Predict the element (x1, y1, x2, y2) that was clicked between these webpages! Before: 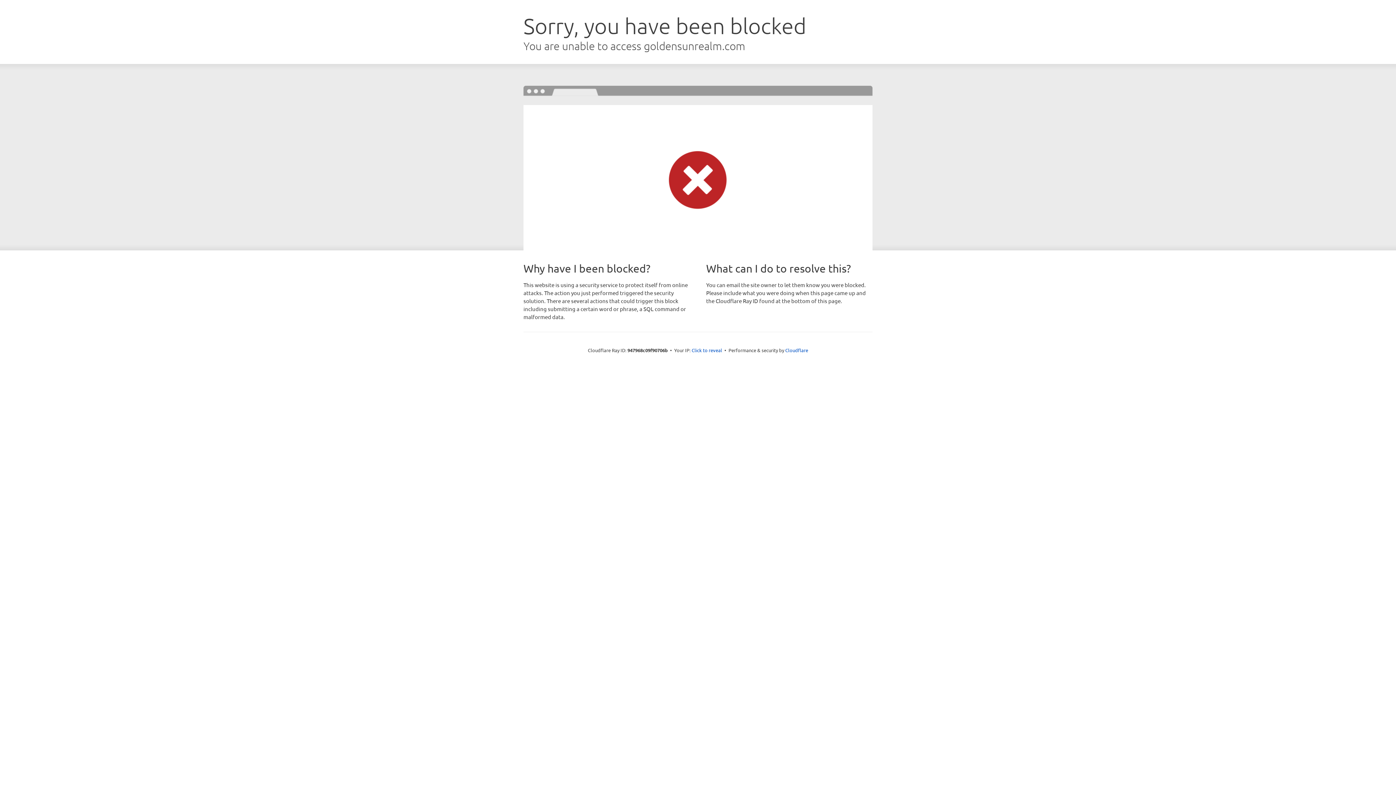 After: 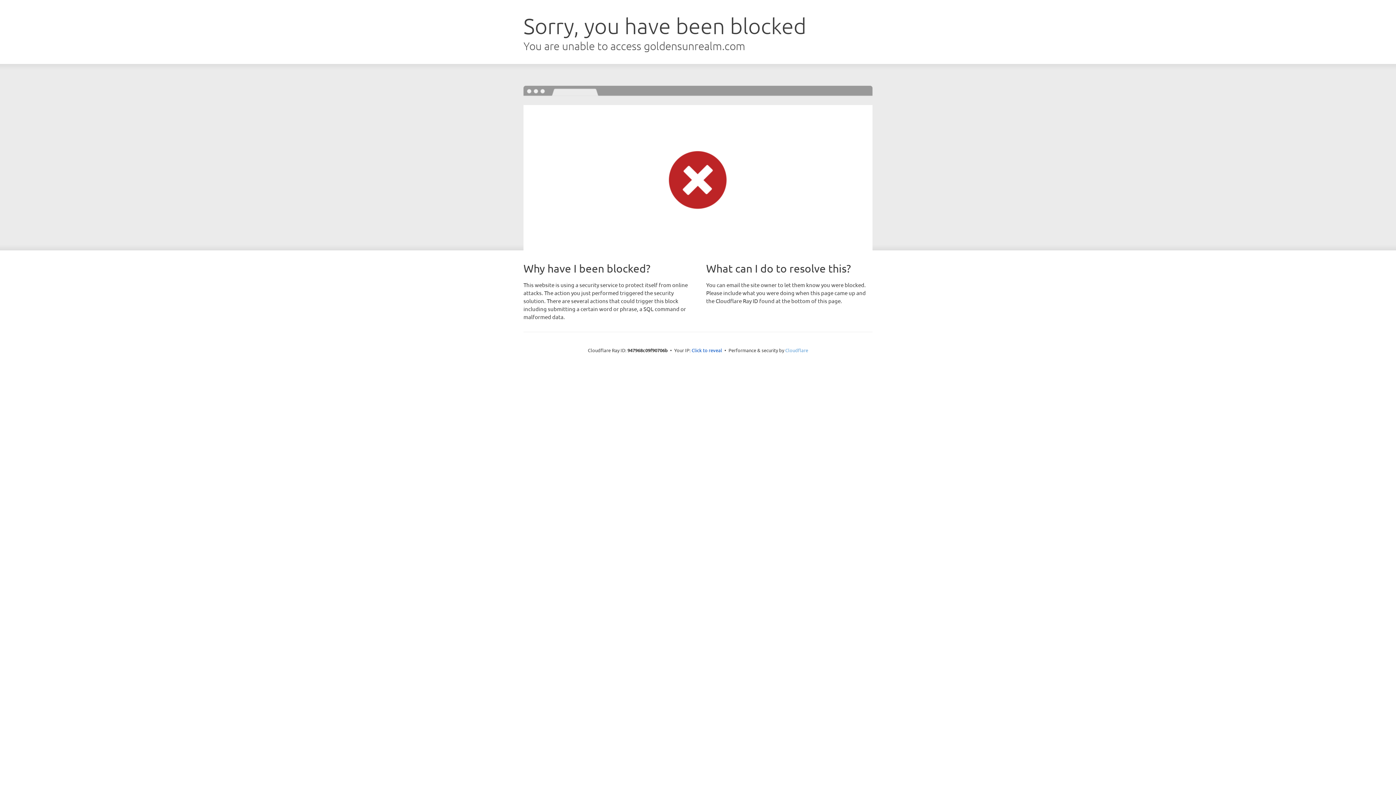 Action: bbox: (785, 347, 808, 353) label: Cloudflare